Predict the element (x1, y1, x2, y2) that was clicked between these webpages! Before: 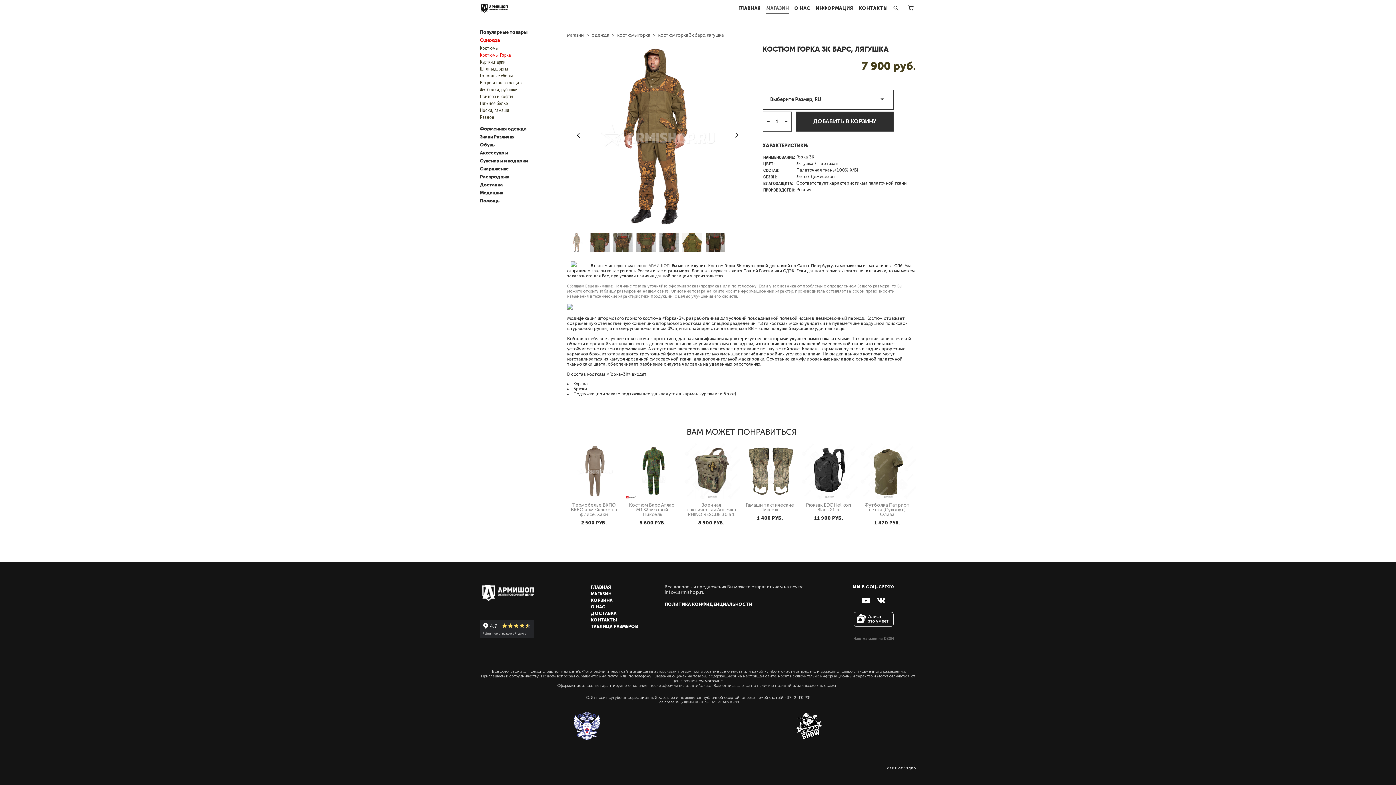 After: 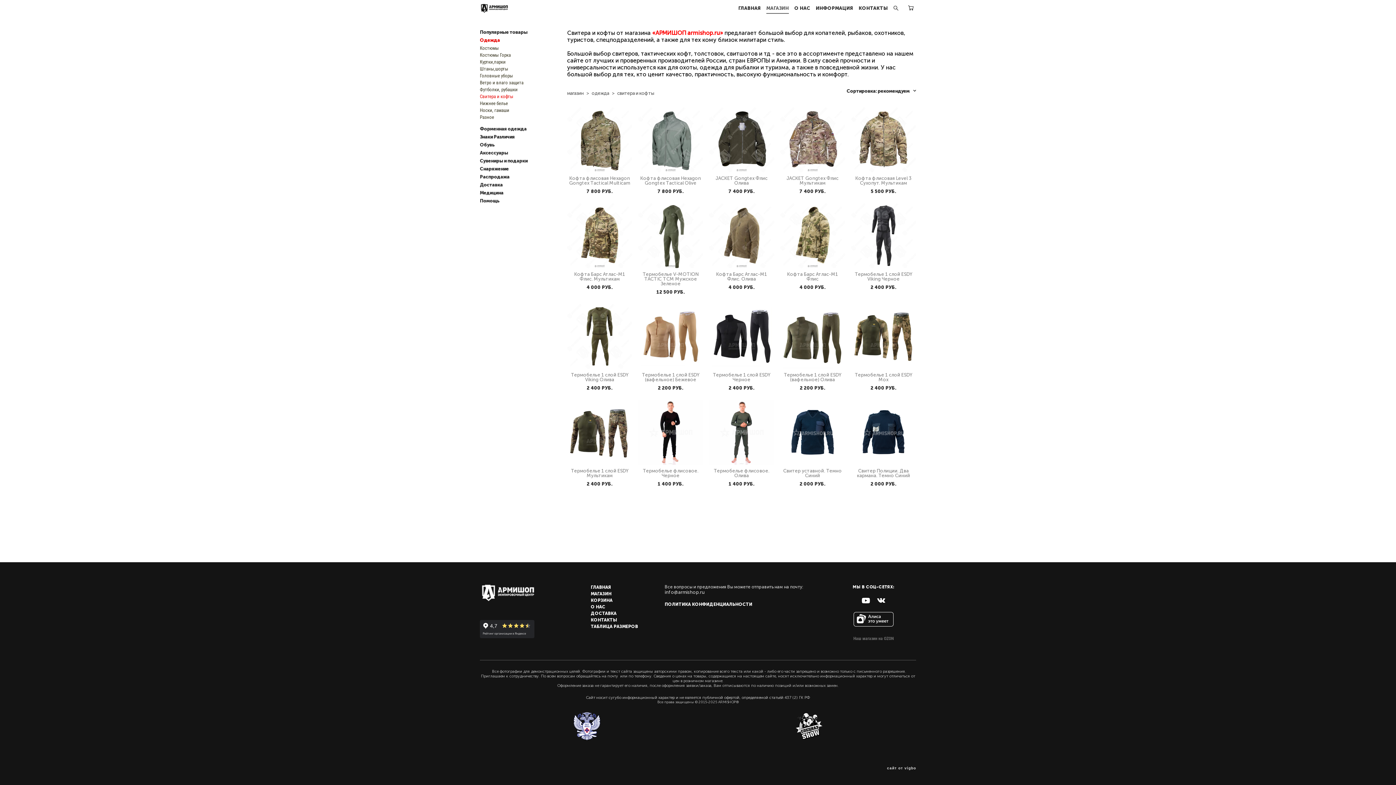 Action: bbox: (480, 92, 513, 99) label: Свитера и кофты